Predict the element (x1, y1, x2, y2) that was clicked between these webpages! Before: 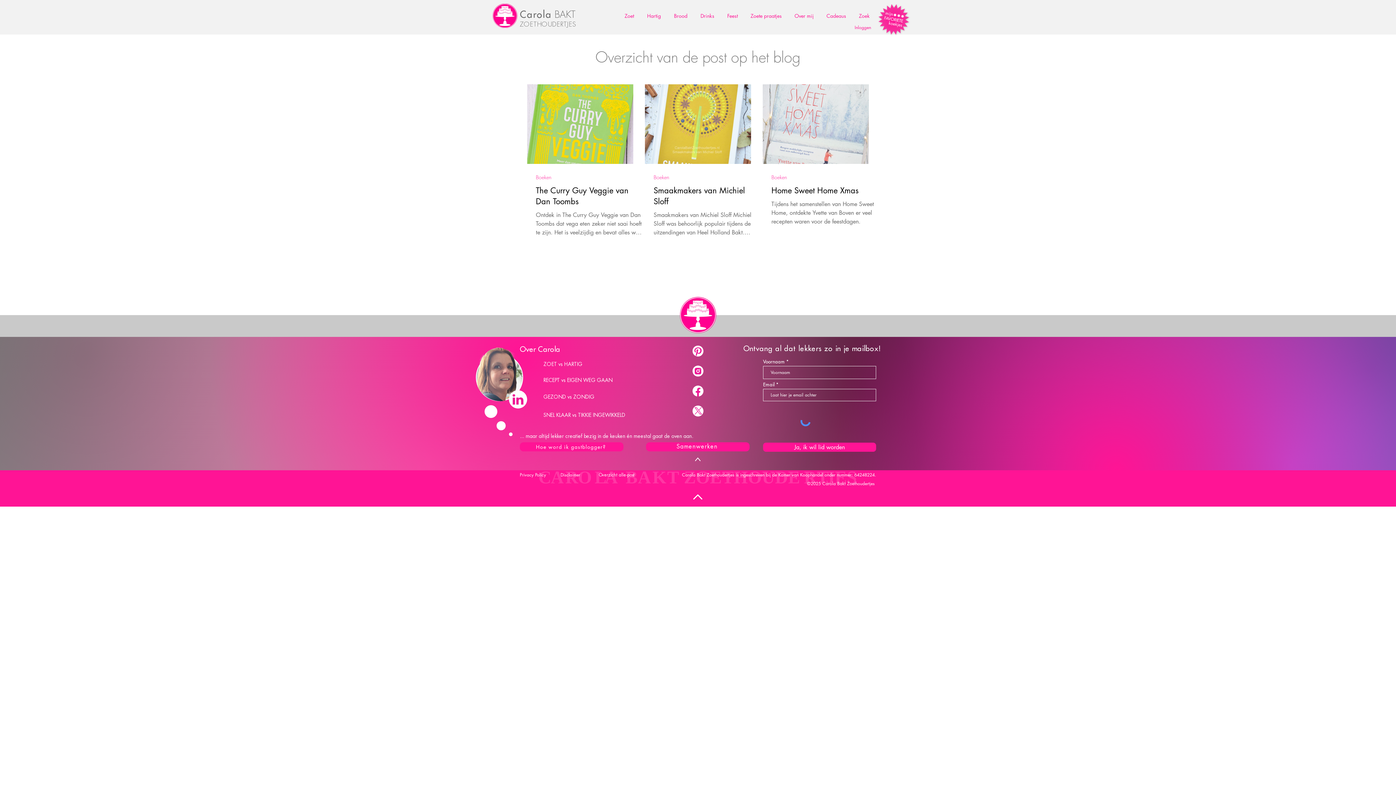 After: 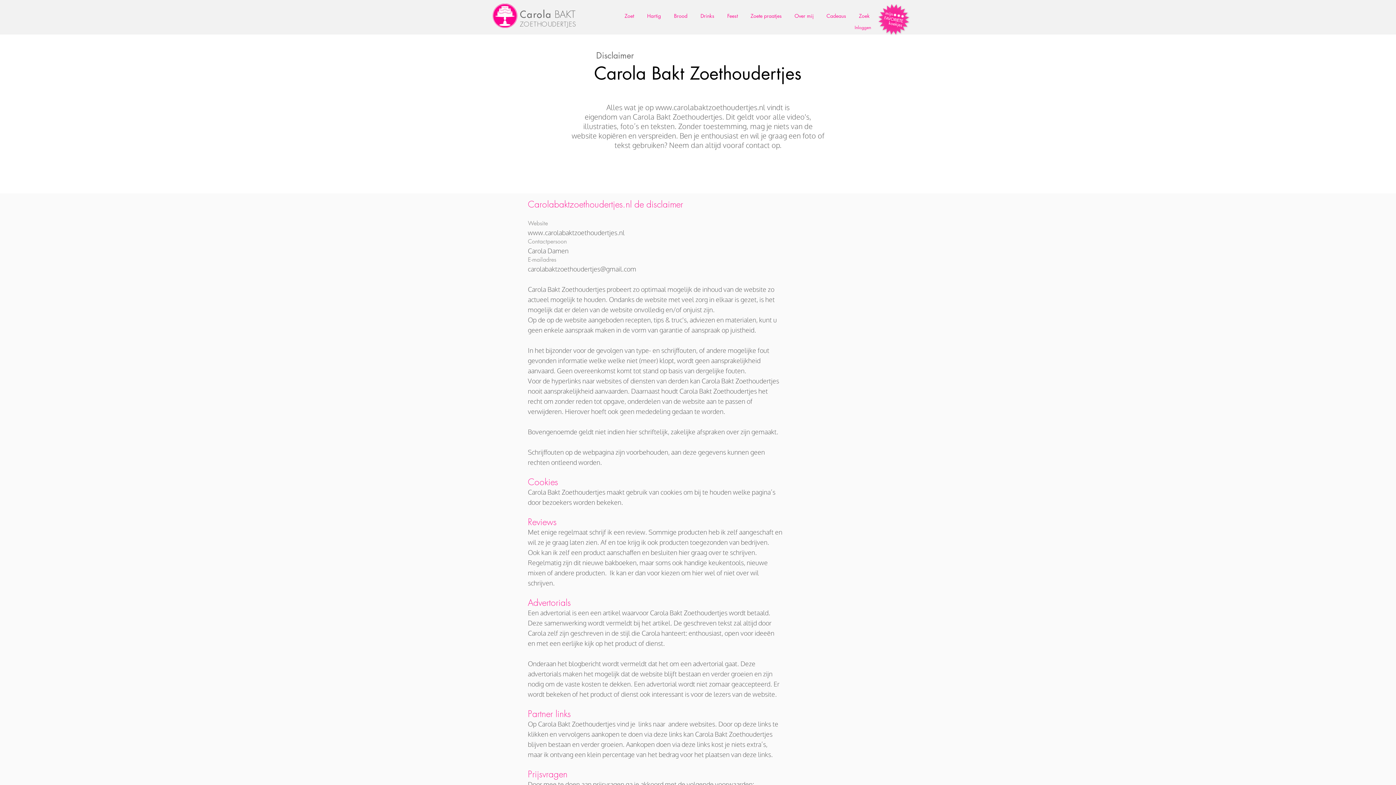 Action: label: Disclaimer bbox: (560, 472, 580, 478)